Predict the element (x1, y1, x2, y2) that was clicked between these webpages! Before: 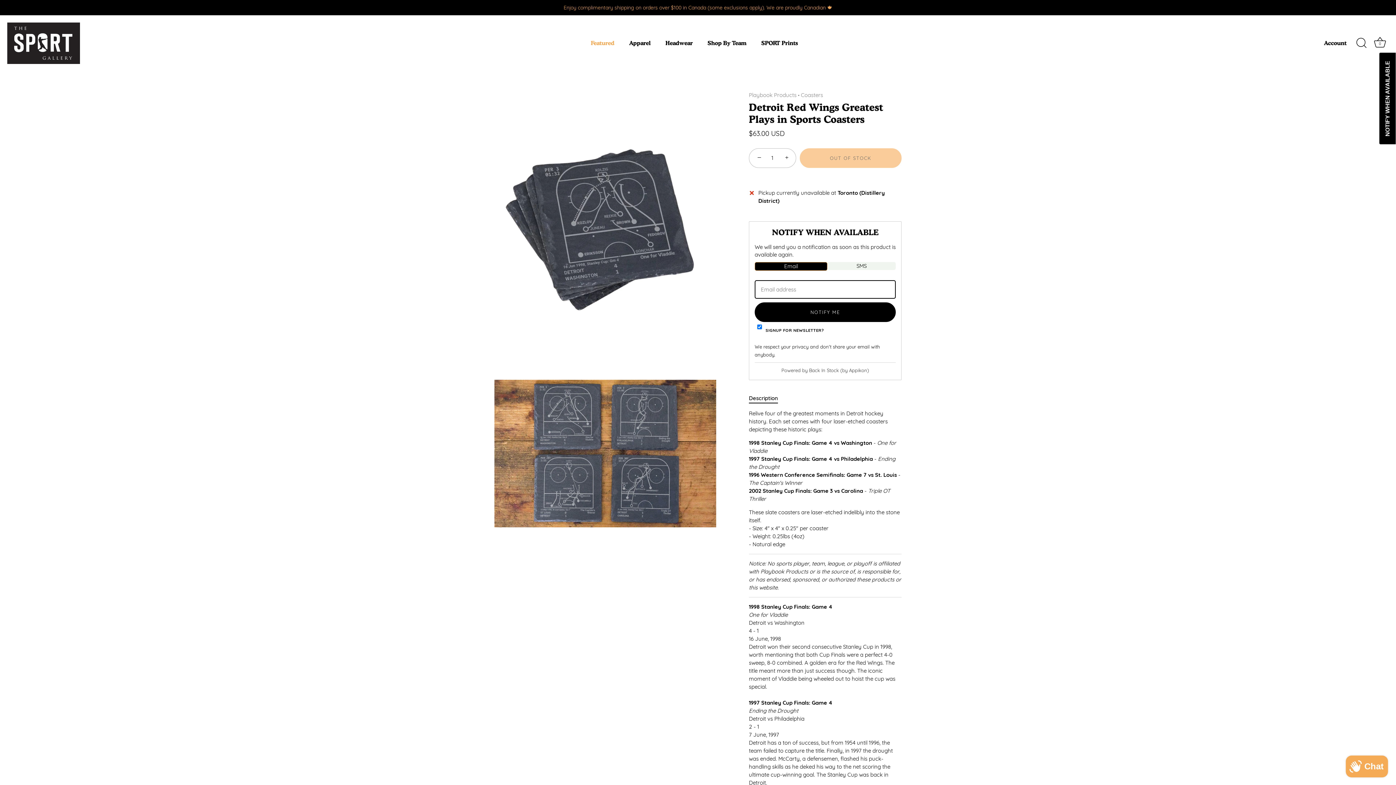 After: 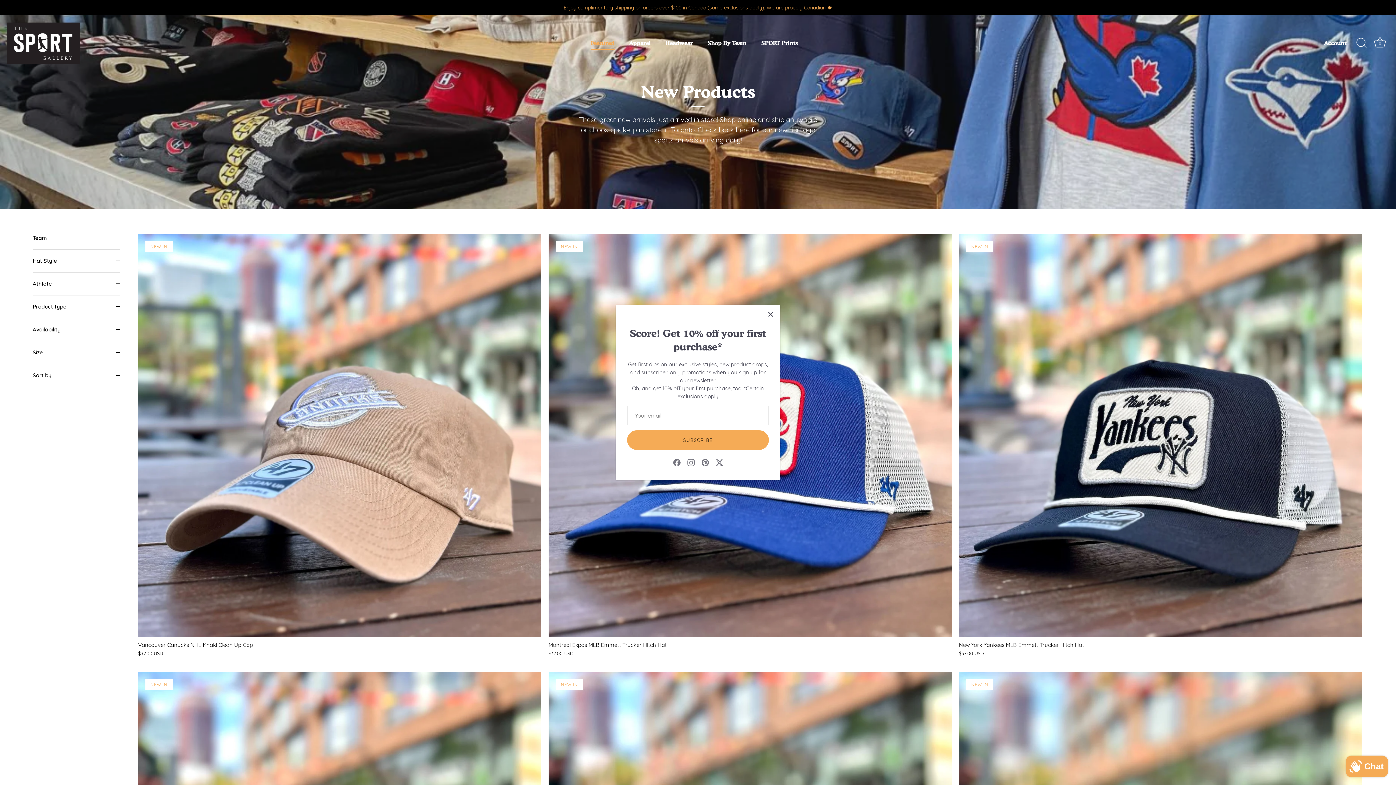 Action: label: Featured bbox: (584, 36, 621, 49)